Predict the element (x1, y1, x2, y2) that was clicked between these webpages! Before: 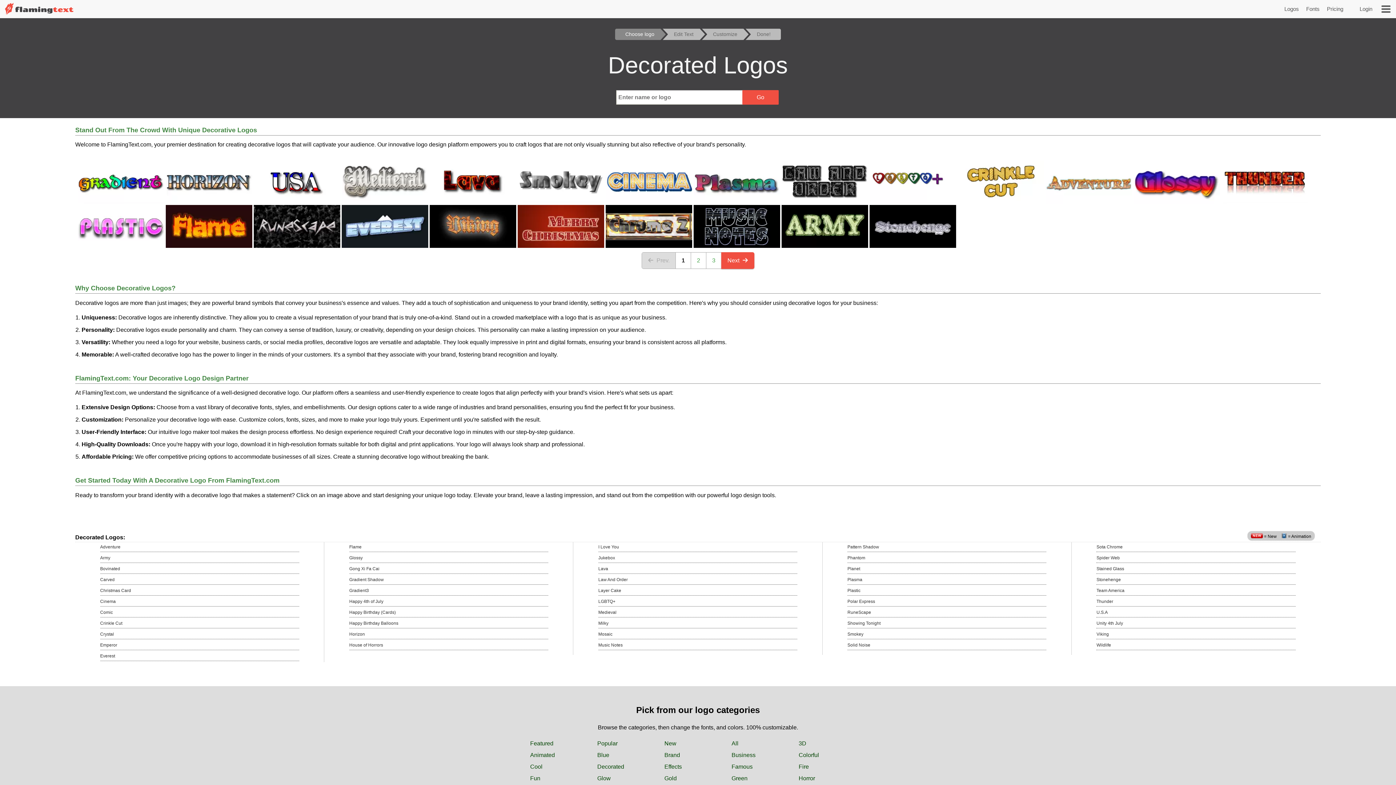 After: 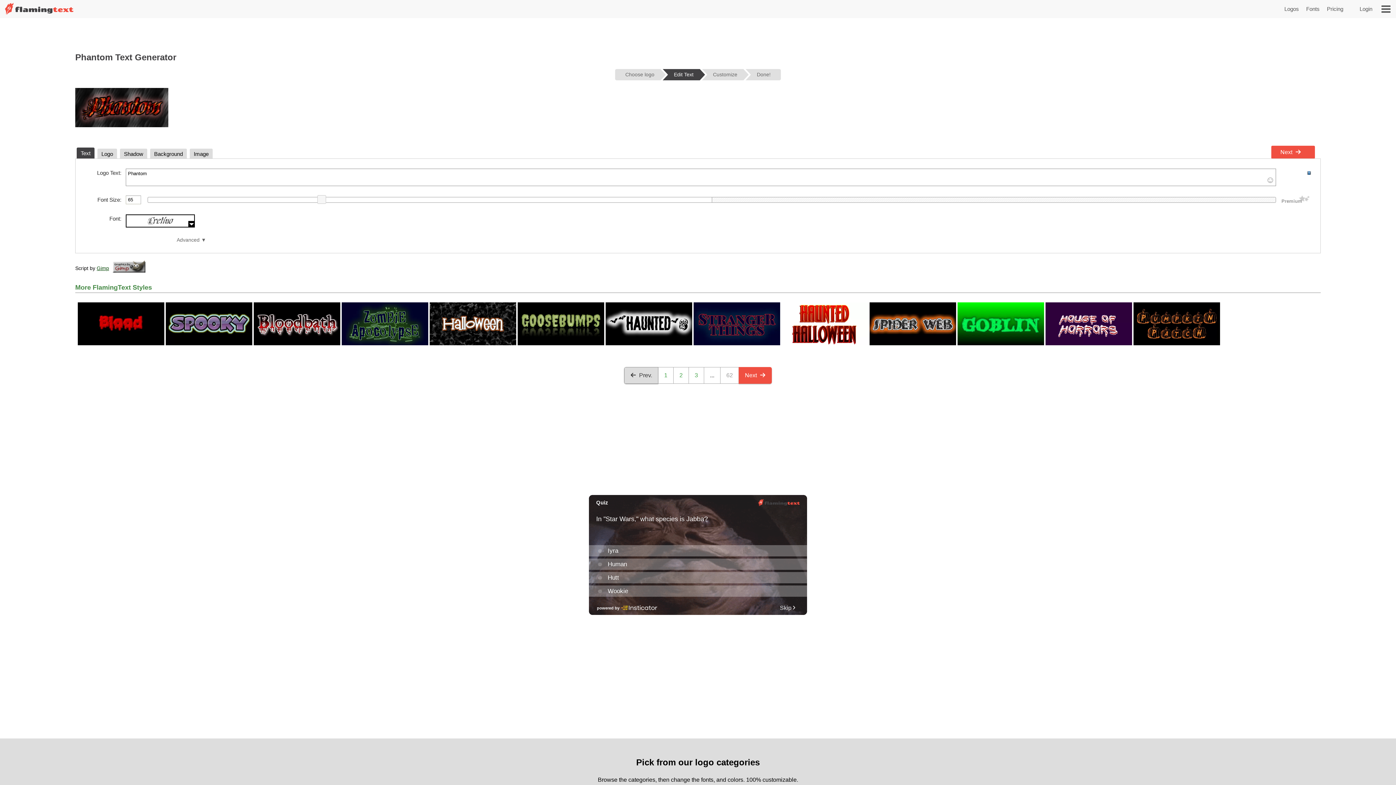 Action: label: Phantom bbox: (847, 553, 1046, 562)